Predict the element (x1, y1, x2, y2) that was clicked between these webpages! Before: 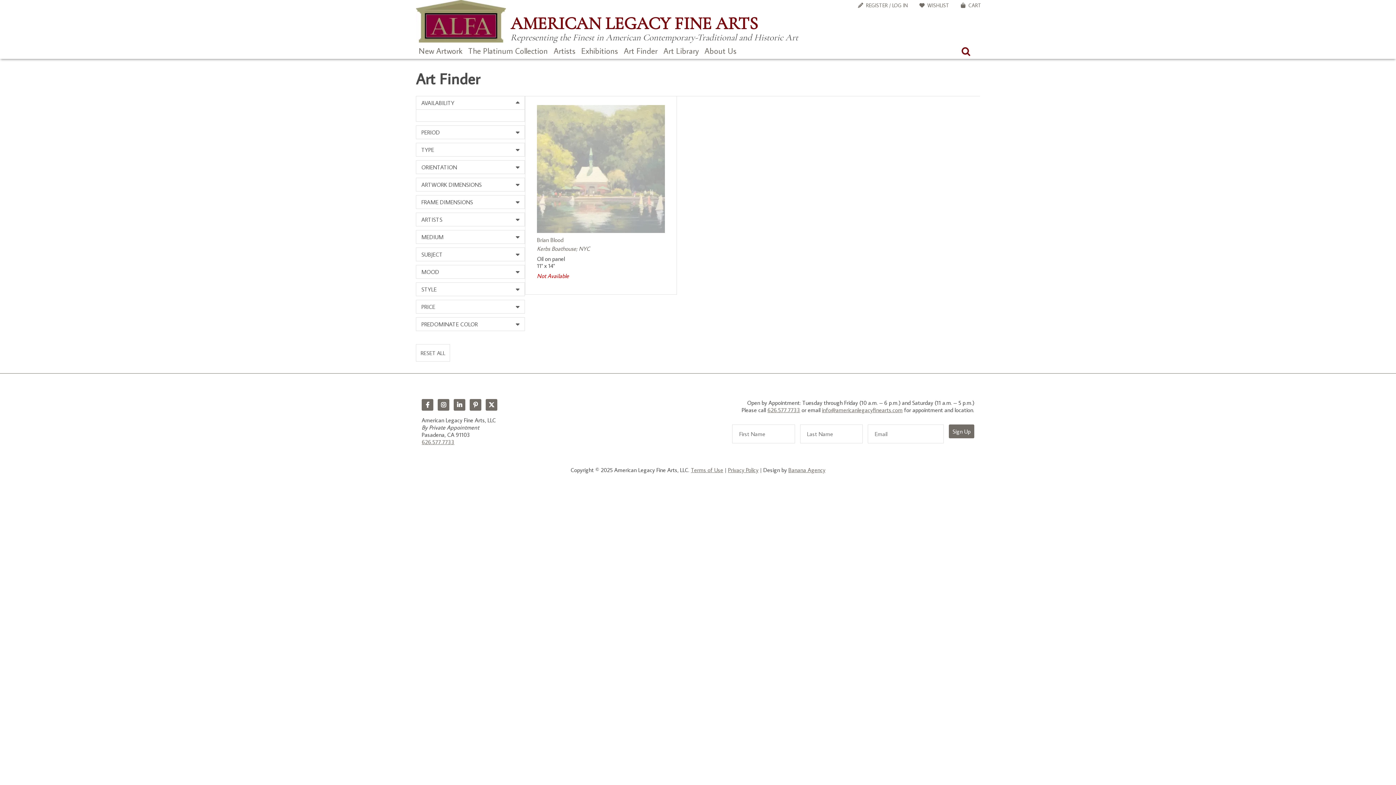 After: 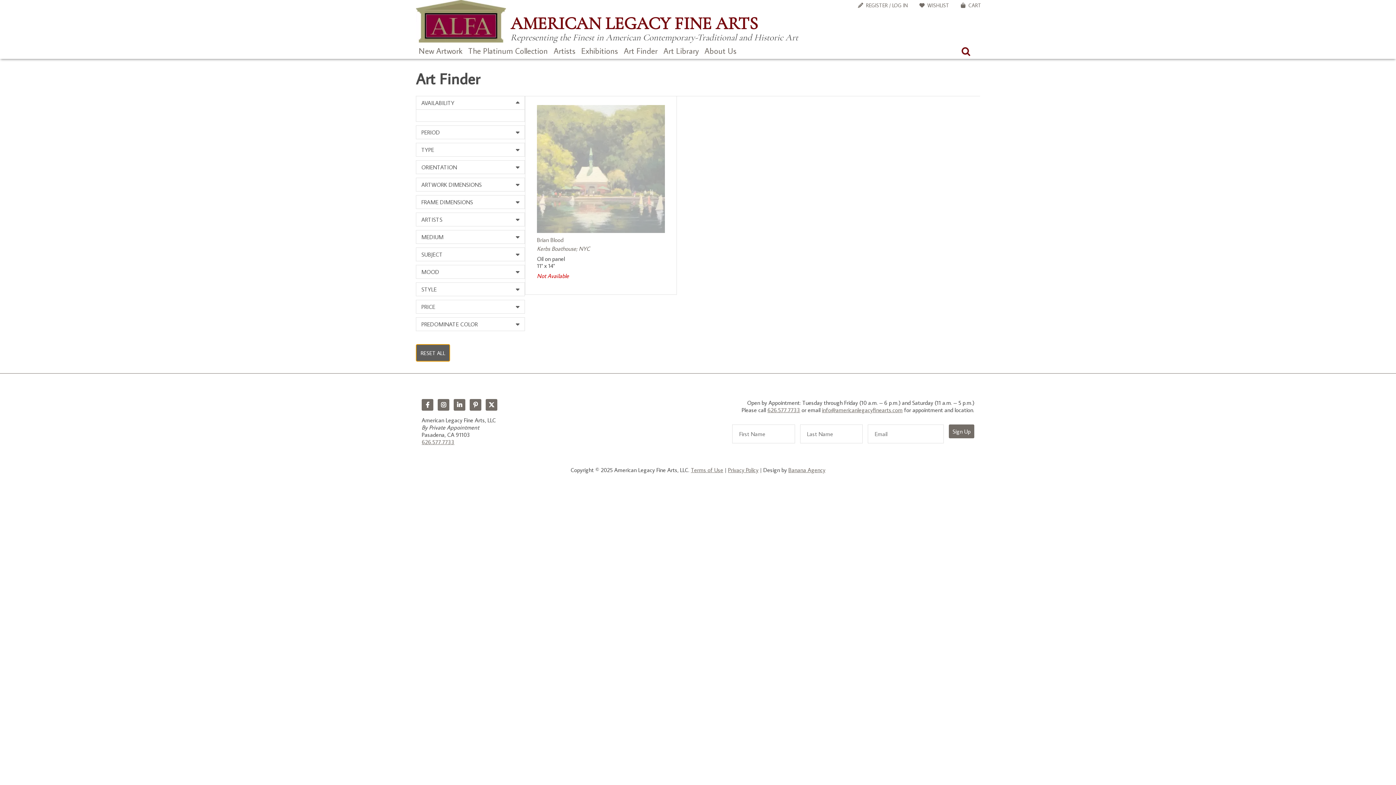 Action: bbox: (416, 344, 450, 361) label: RESET ALL